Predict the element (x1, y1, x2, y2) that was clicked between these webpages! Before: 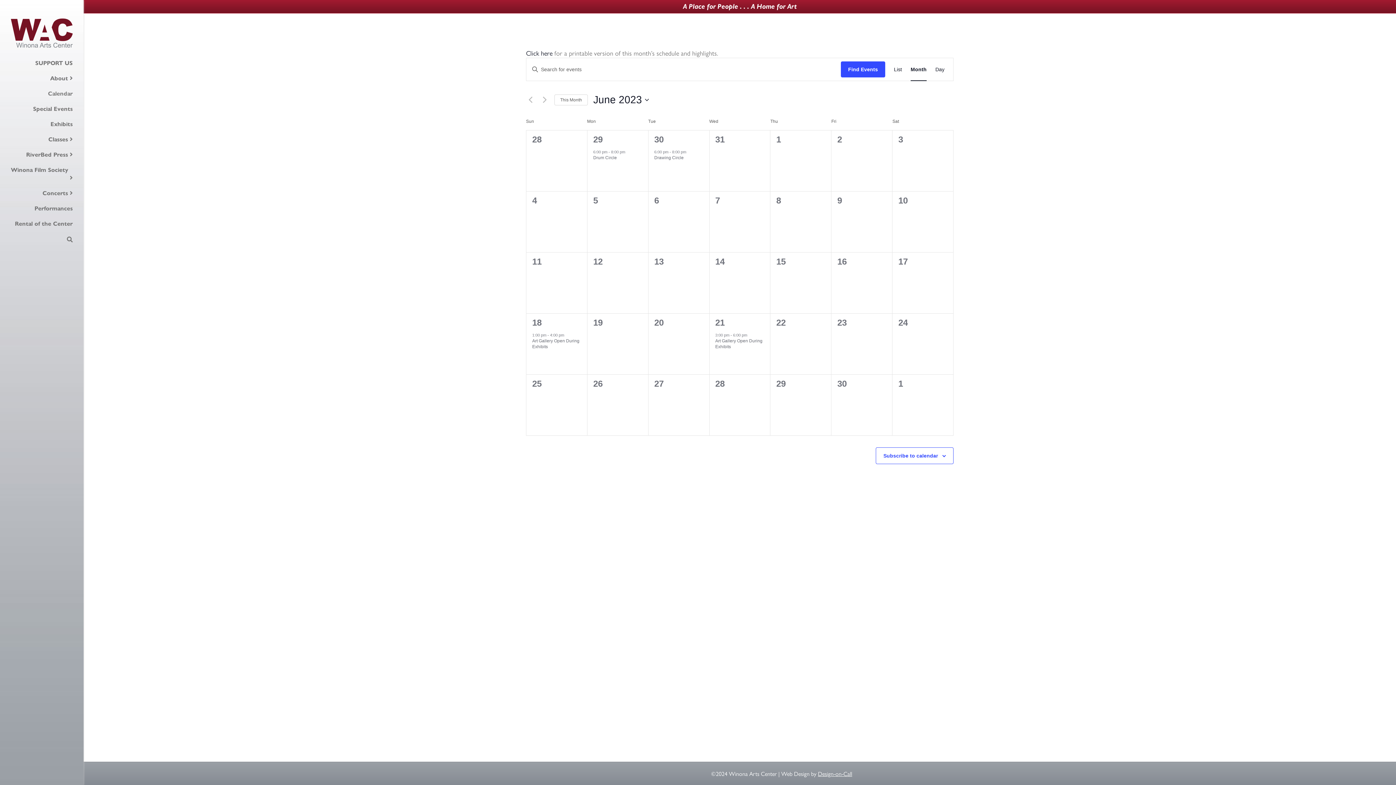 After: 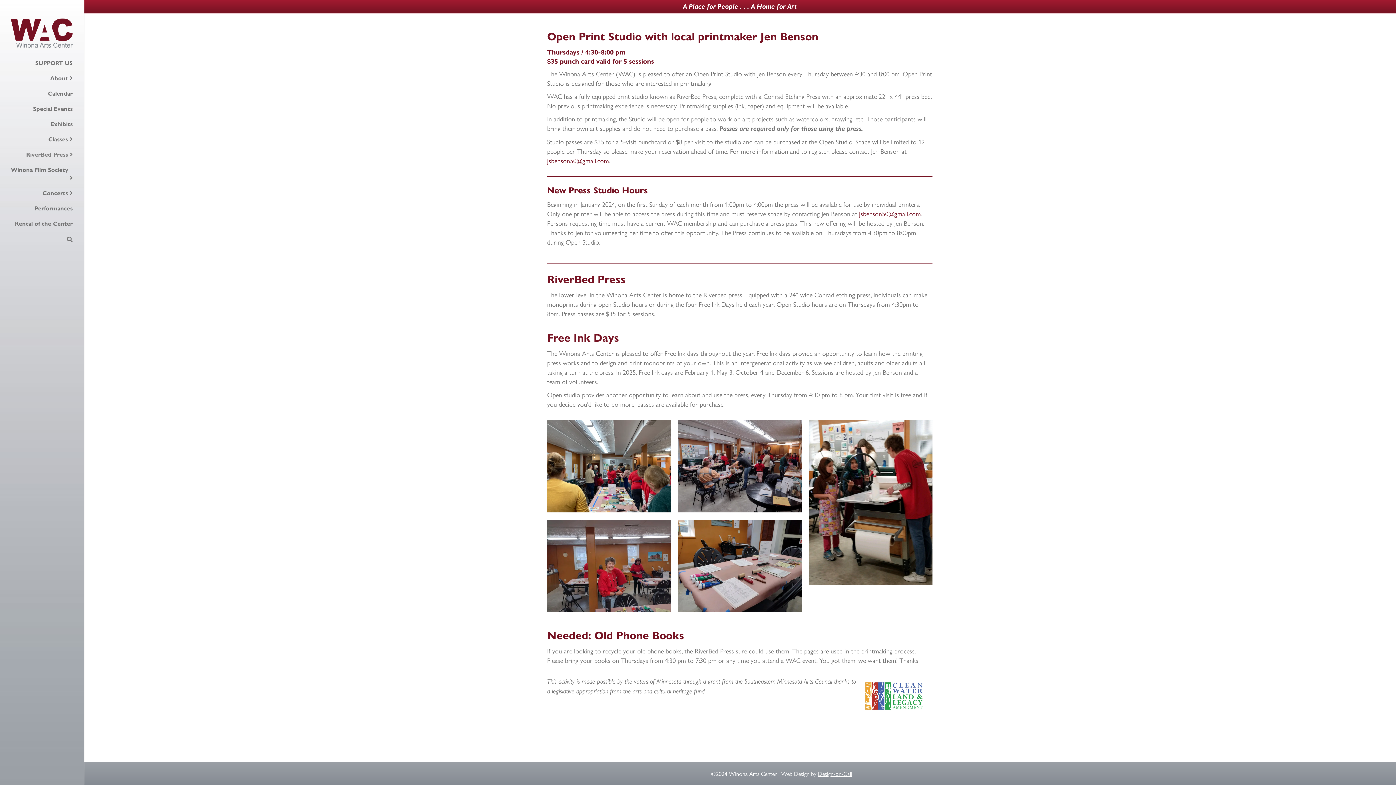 Action: bbox: (15, 150, 83, 163) label: RiverBed Press